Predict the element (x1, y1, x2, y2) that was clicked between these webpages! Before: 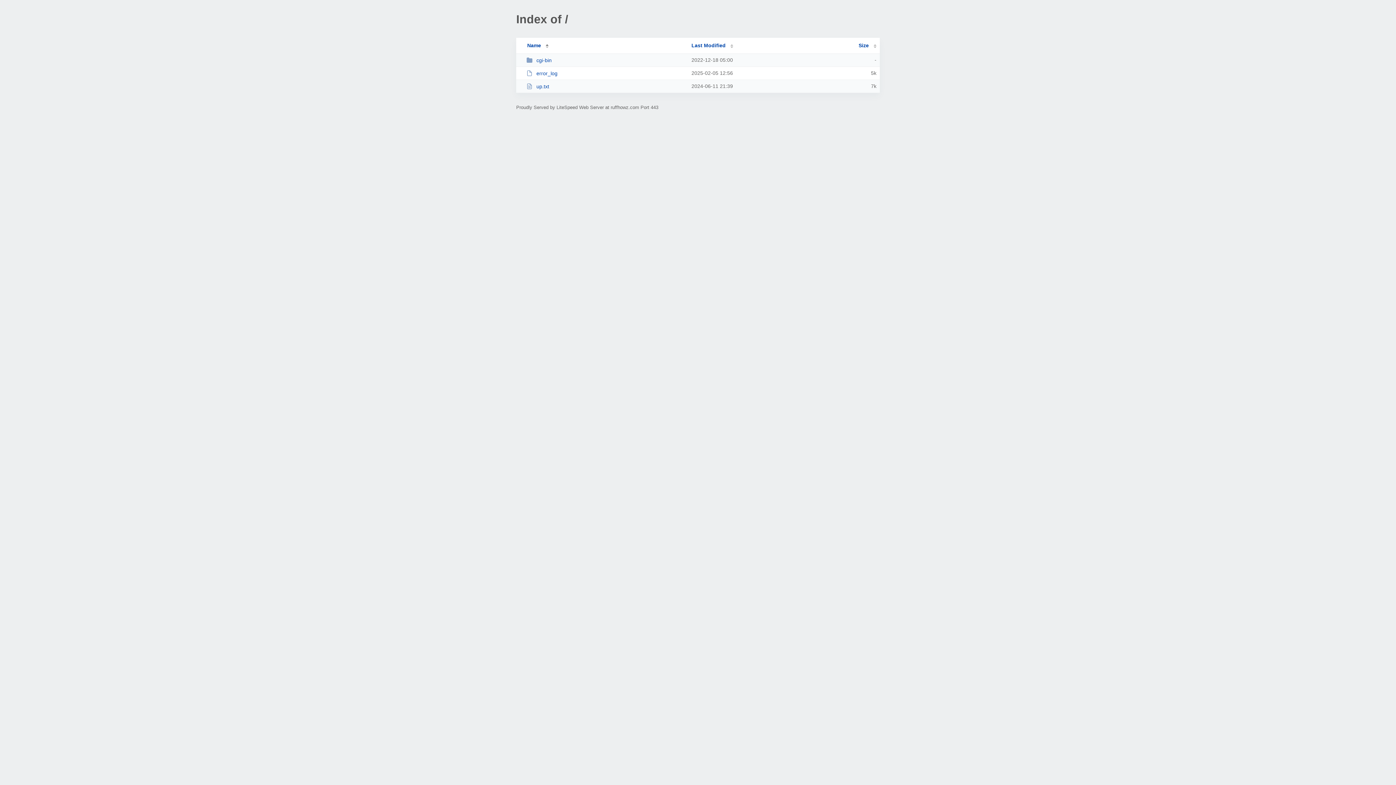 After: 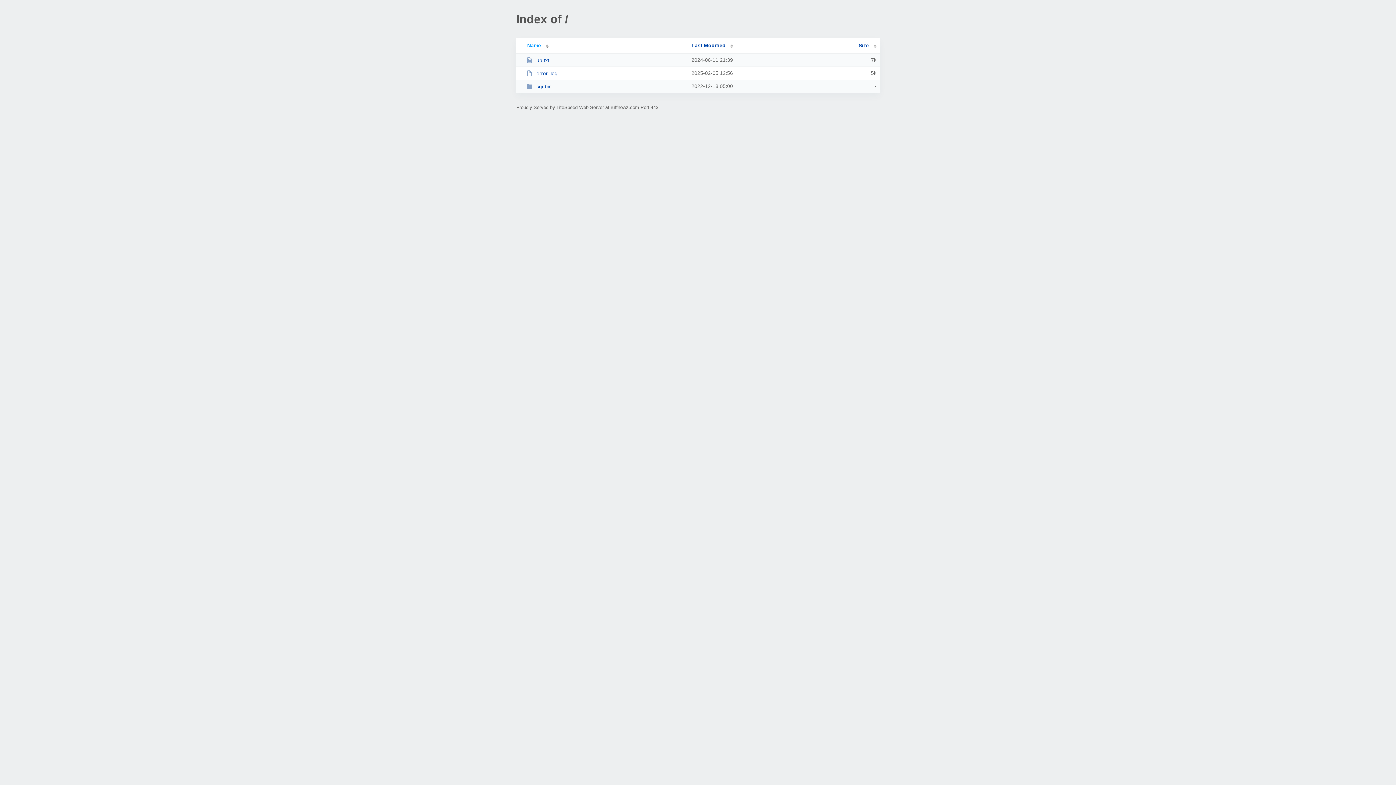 Action: bbox: (519, 42, 548, 48) label: Name